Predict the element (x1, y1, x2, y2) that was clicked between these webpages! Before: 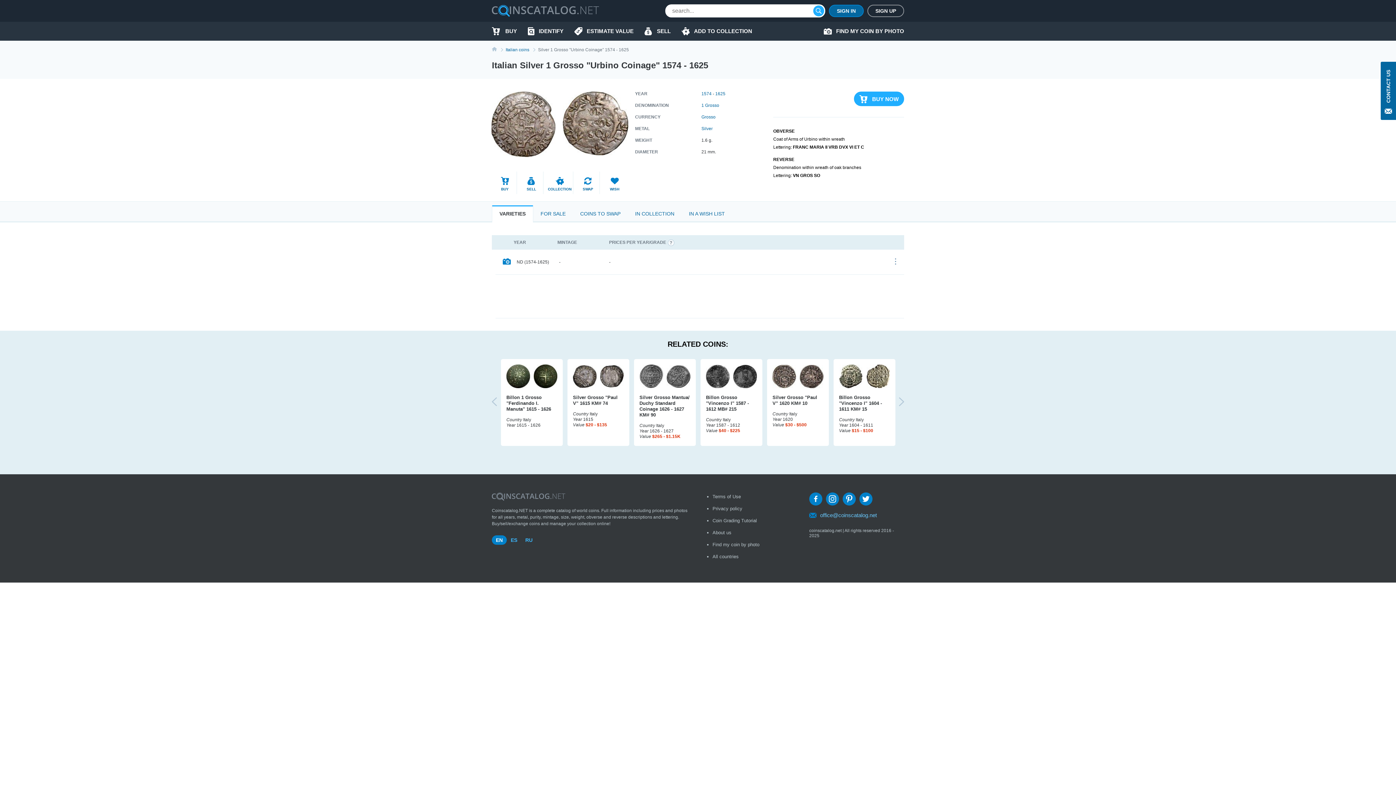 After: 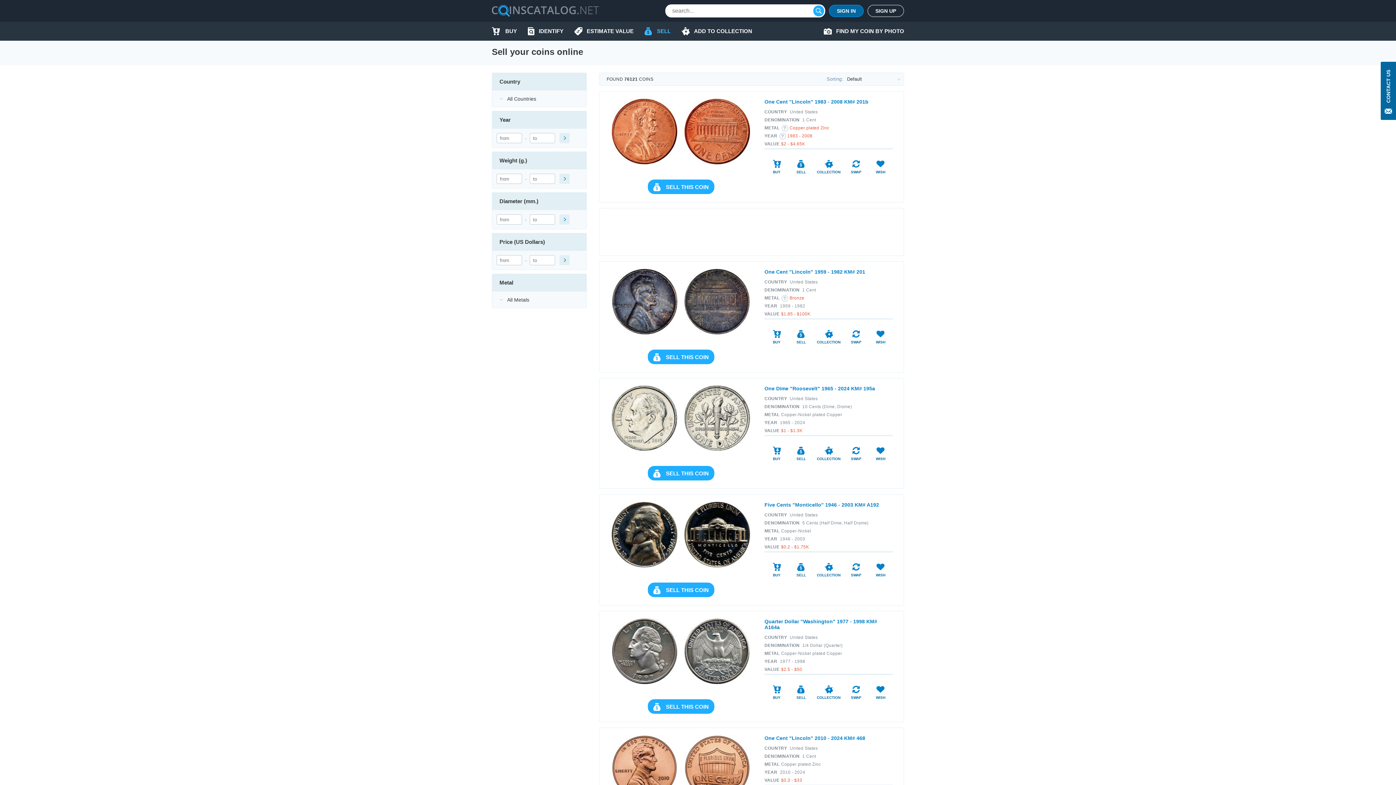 Action: label: SELL bbox: (644, 21, 670, 40)